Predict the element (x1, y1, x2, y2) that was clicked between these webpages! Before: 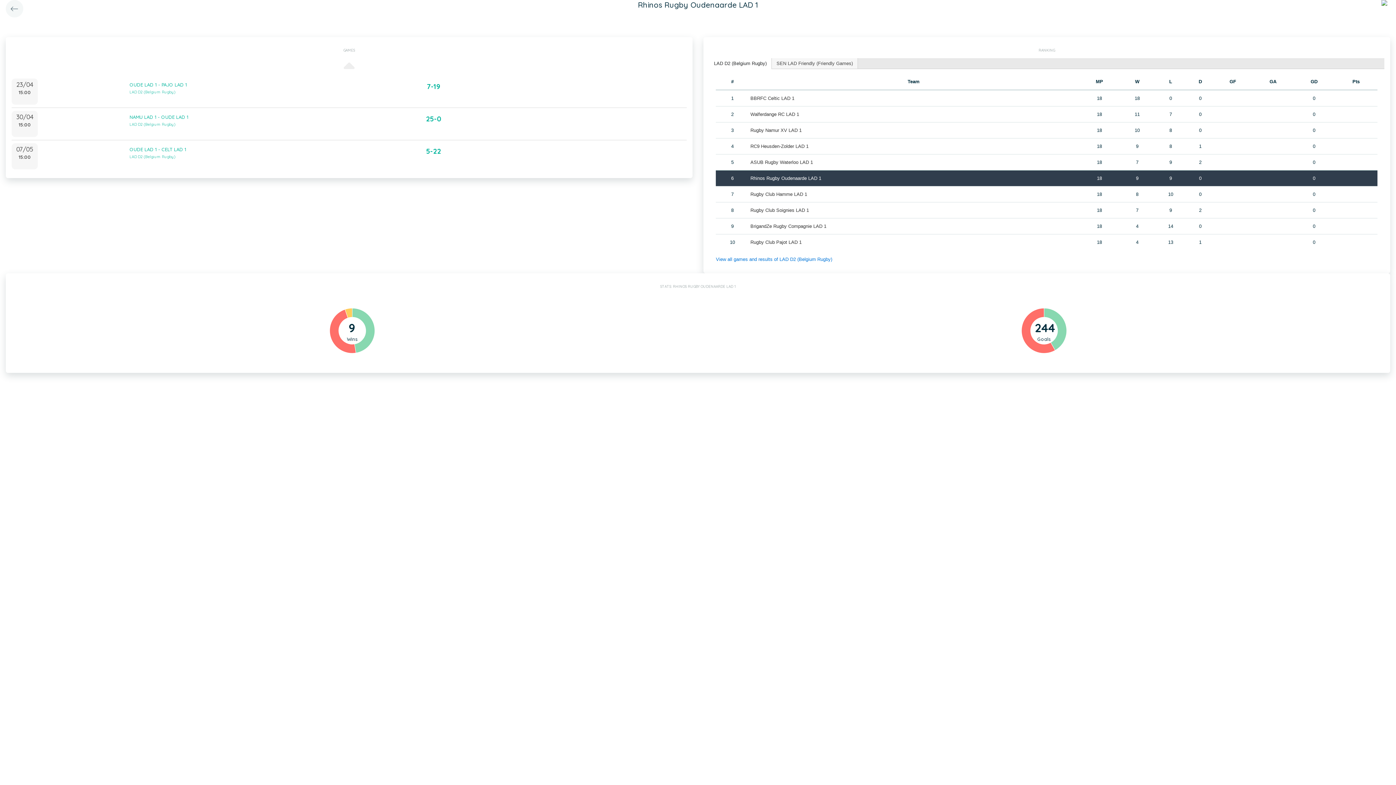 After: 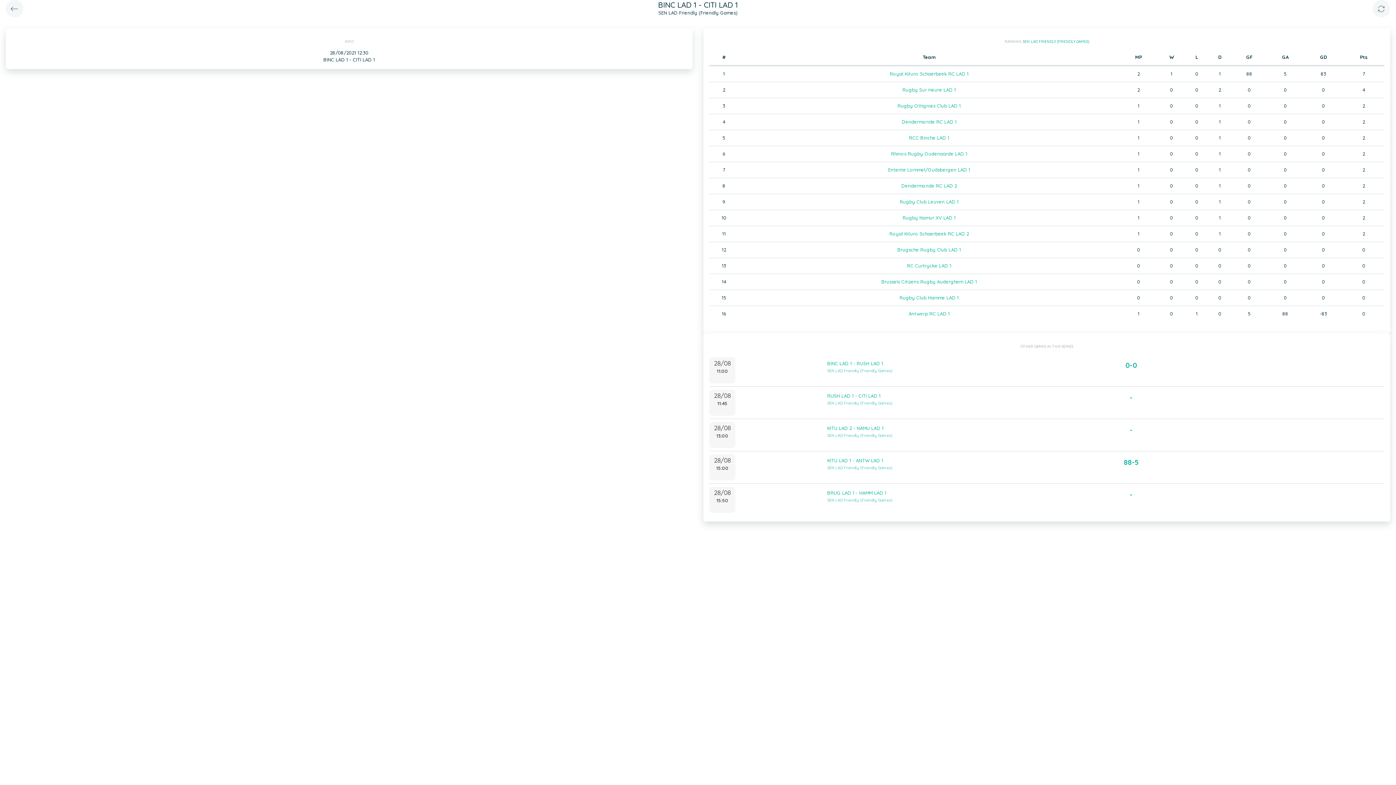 Action: bbox: (5, 0, 23, 17)